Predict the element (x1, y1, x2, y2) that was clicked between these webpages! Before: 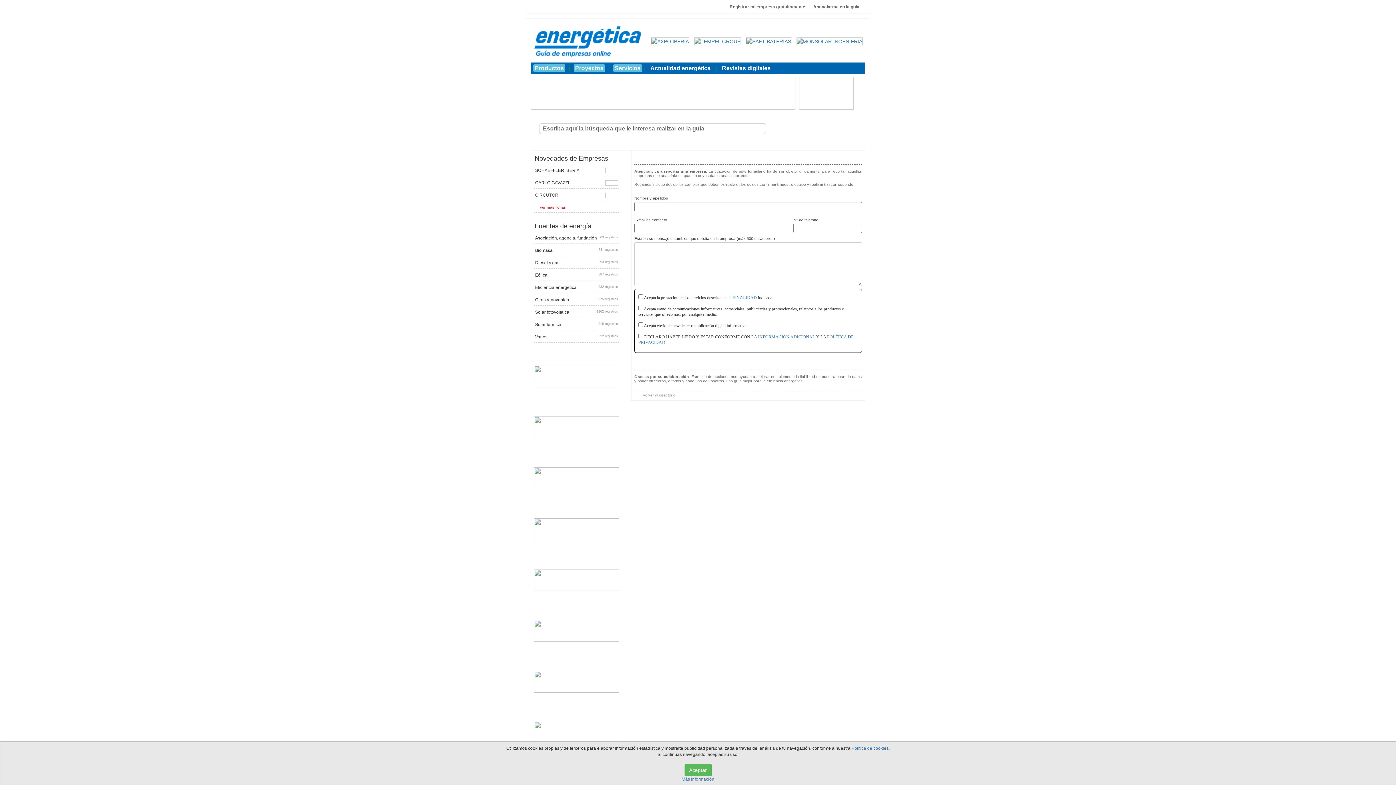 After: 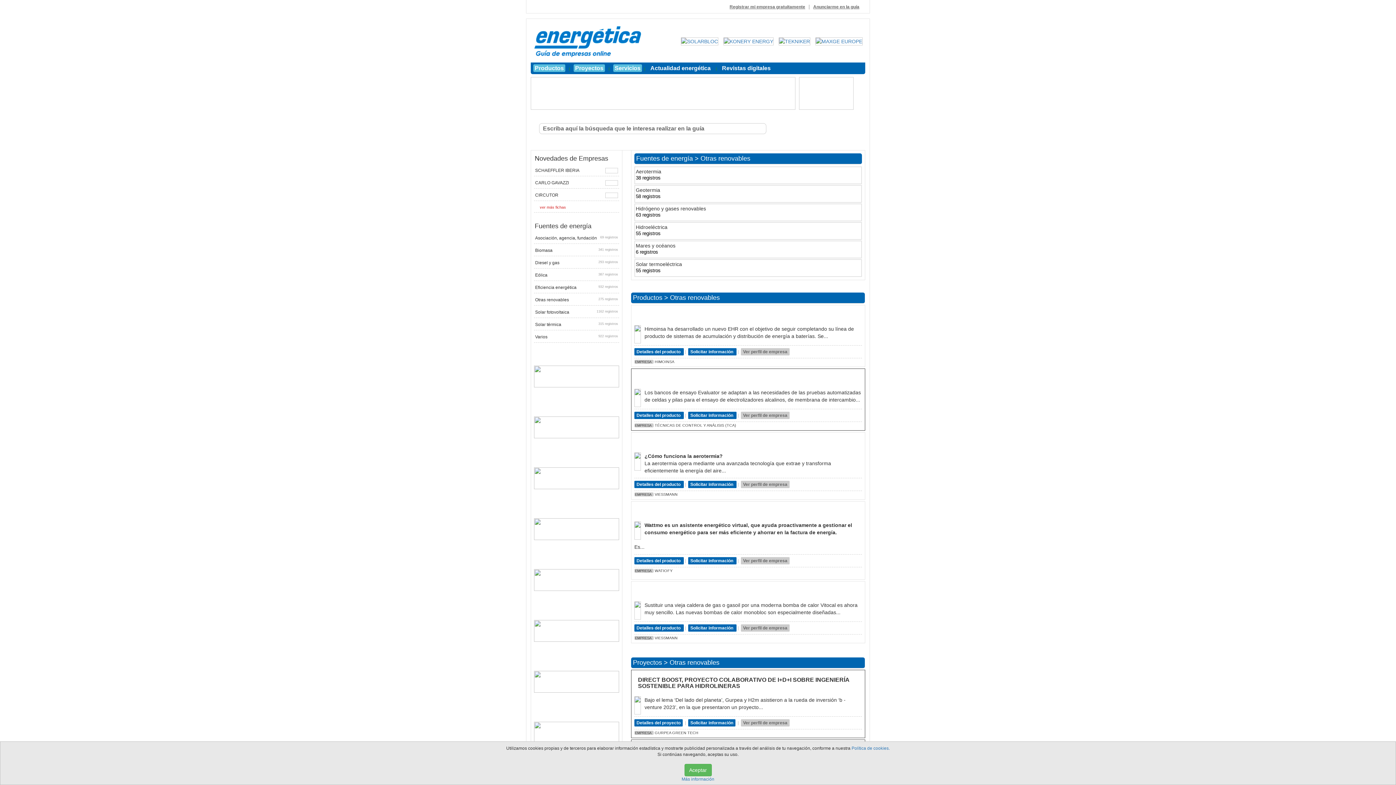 Action: bbox: (534, 295, 619, 304) label: Otras renovables
275 registros